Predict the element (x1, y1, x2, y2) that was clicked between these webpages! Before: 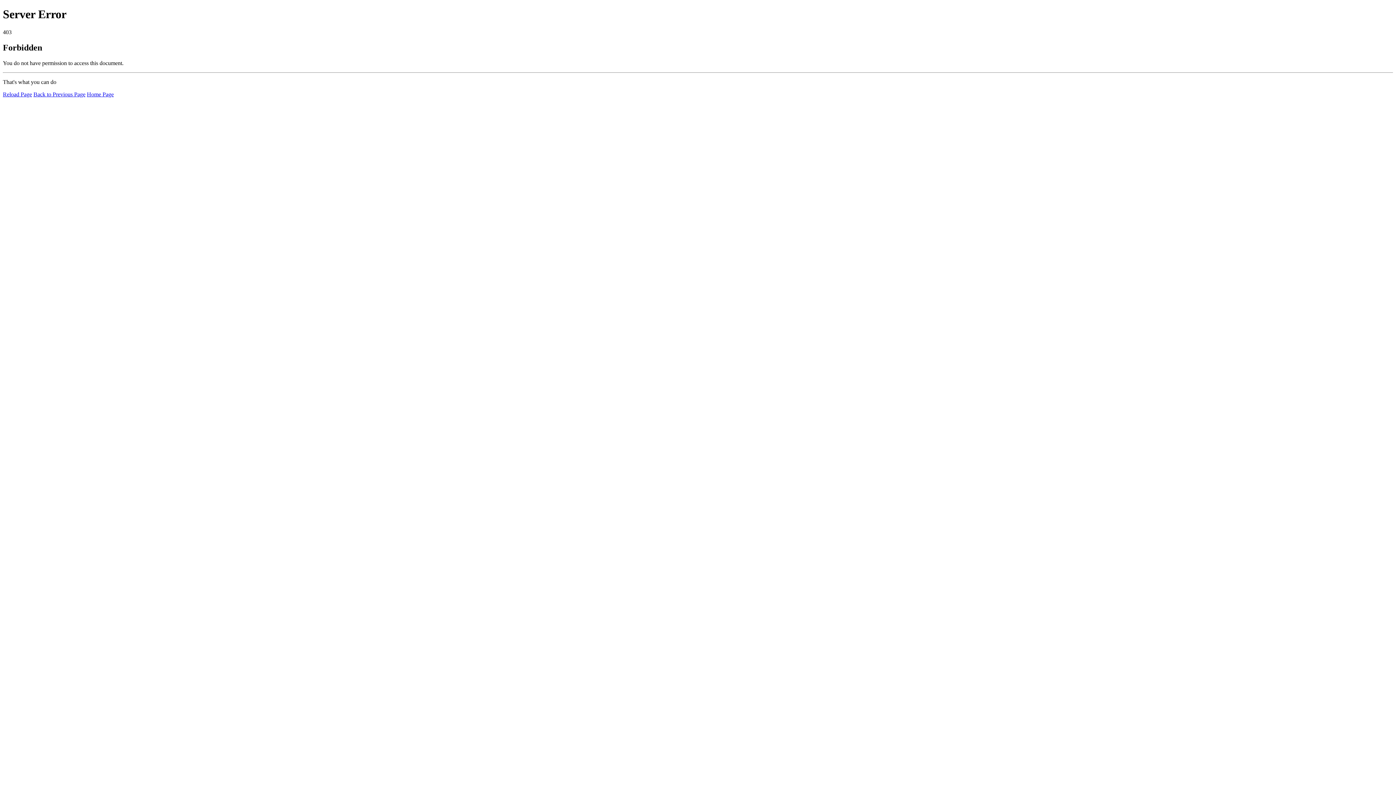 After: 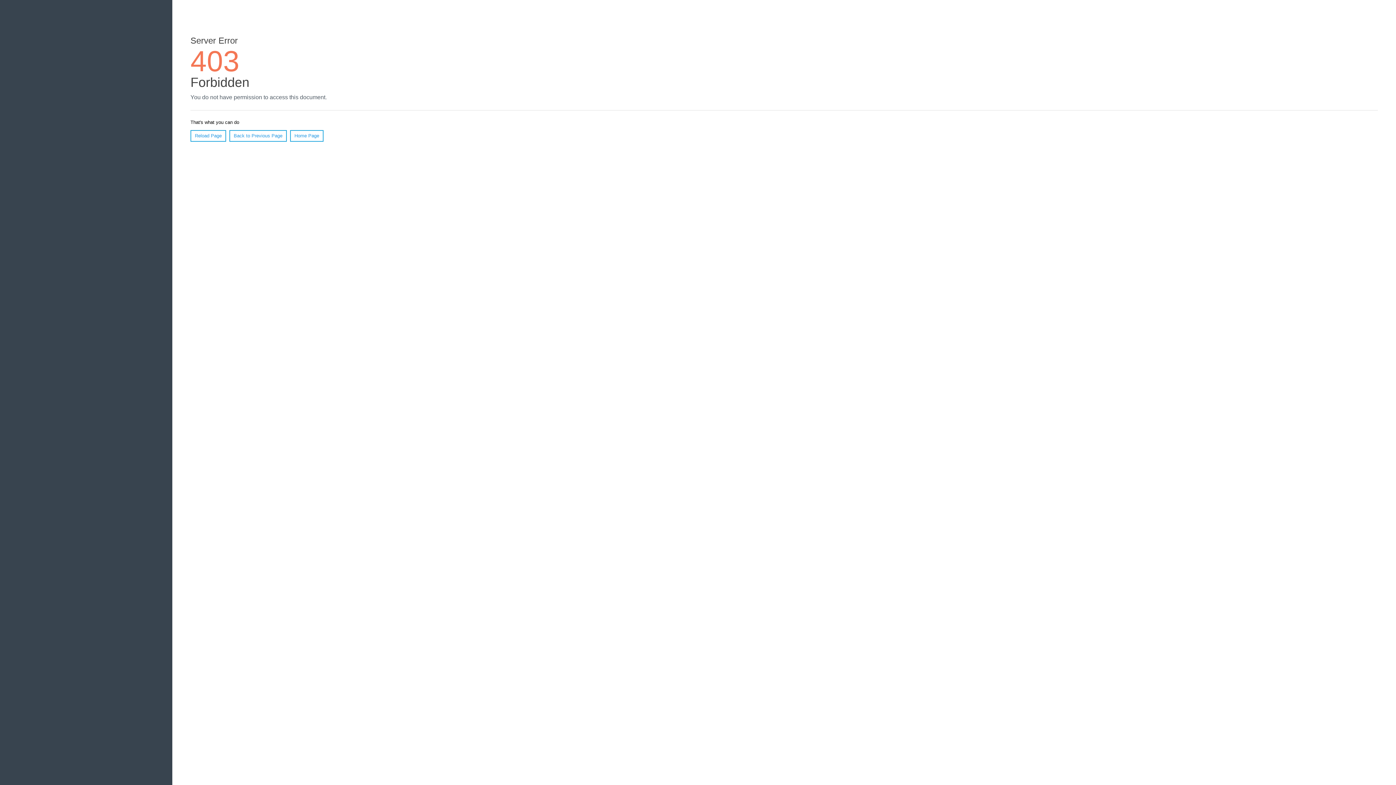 Action: label: Reload Page bbox: (2, 91, 32, 97)